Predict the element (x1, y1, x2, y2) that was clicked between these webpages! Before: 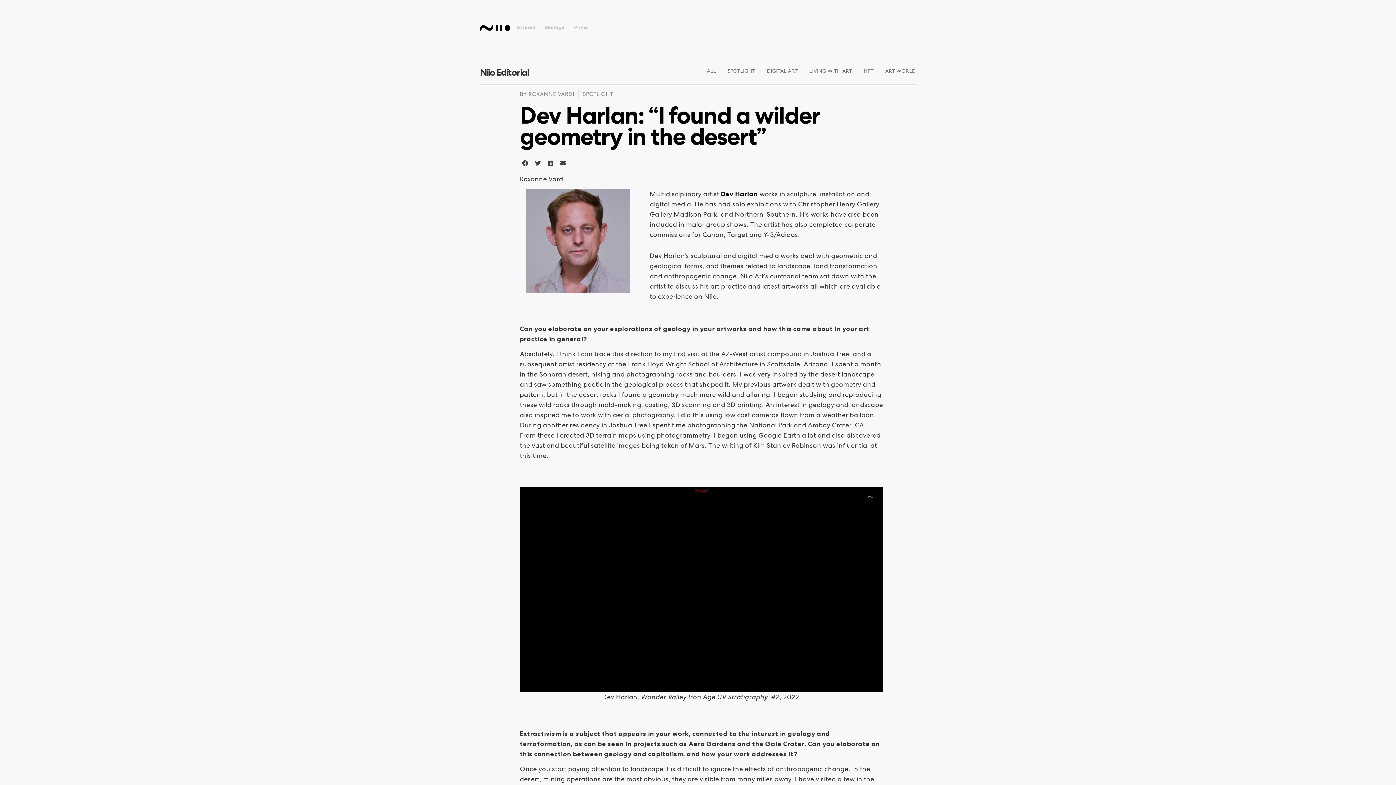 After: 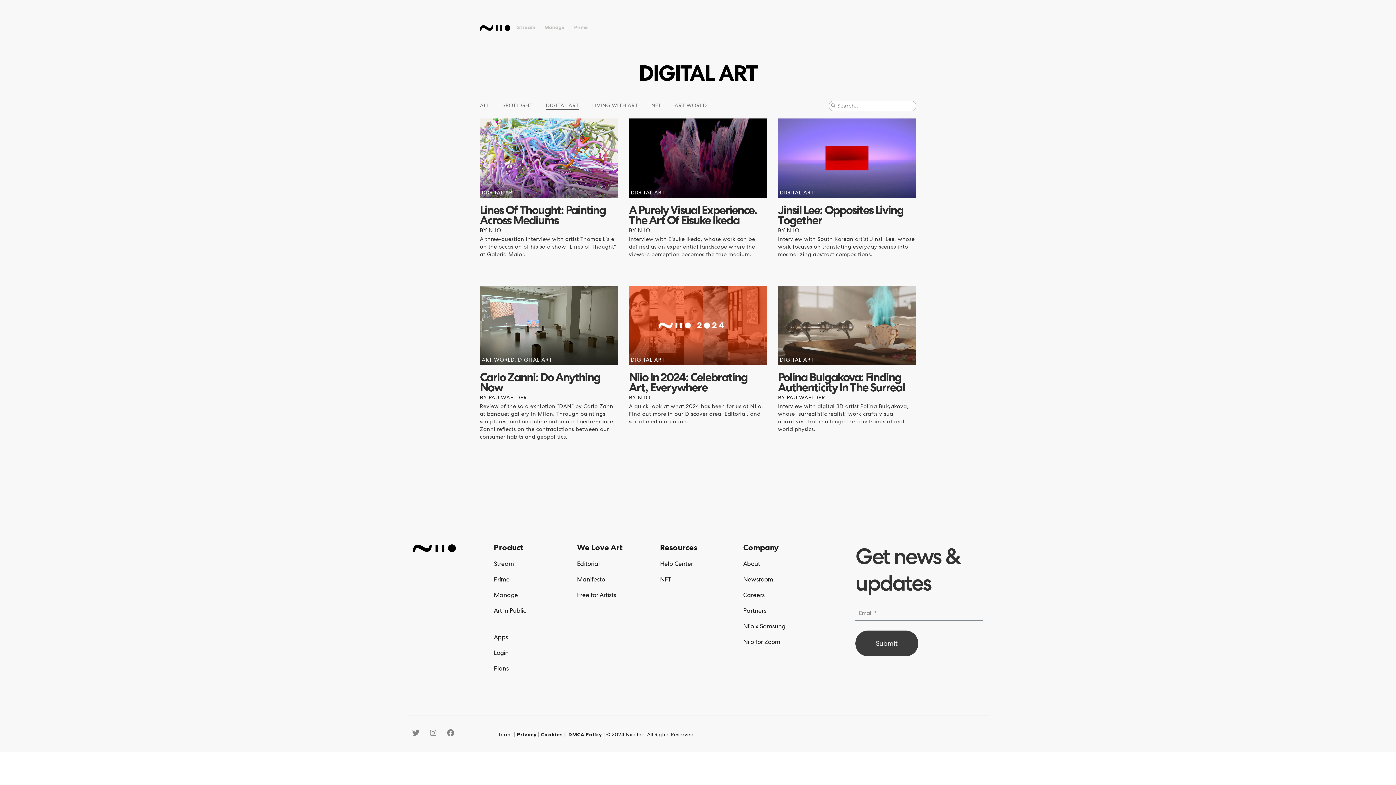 Action: label: DIGITAL ART bbox: (767, 64, 798, 78)